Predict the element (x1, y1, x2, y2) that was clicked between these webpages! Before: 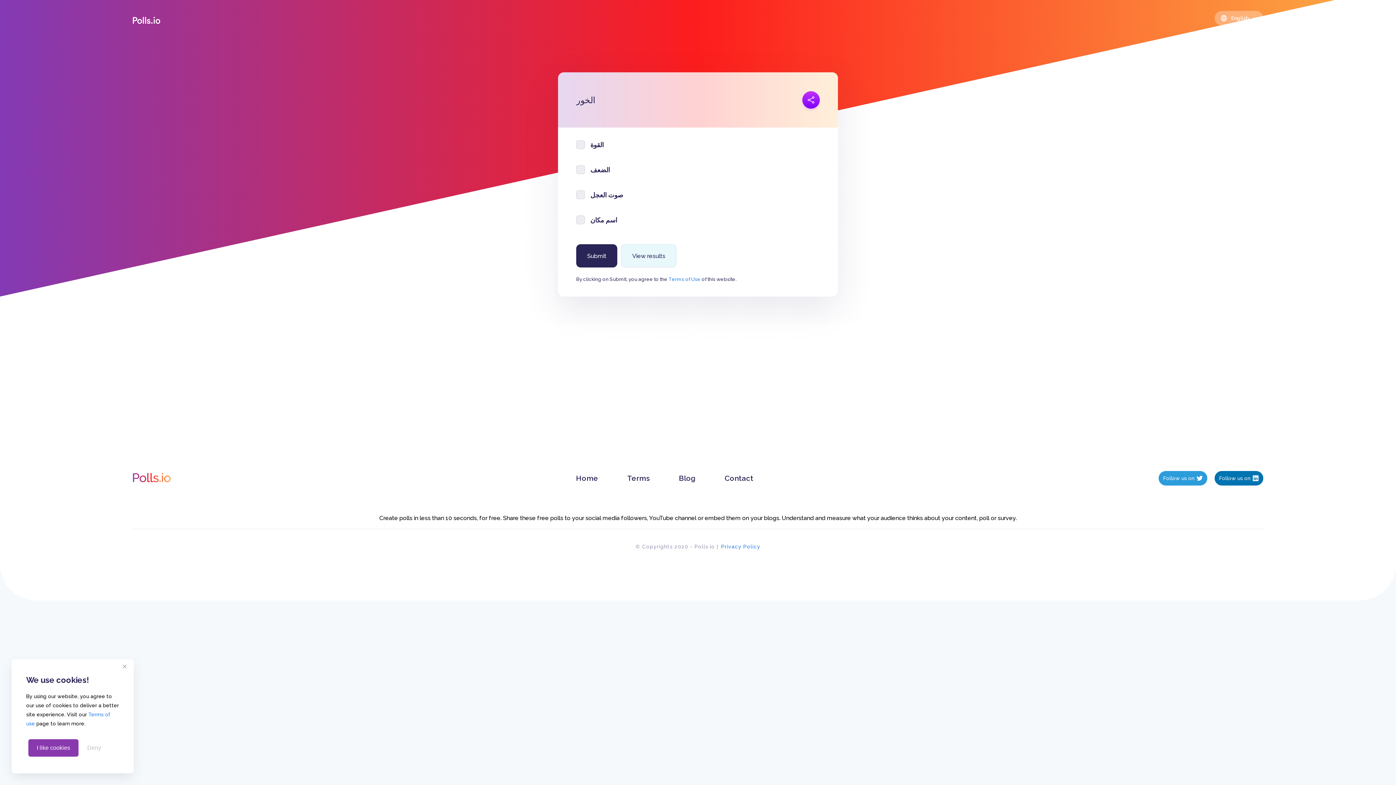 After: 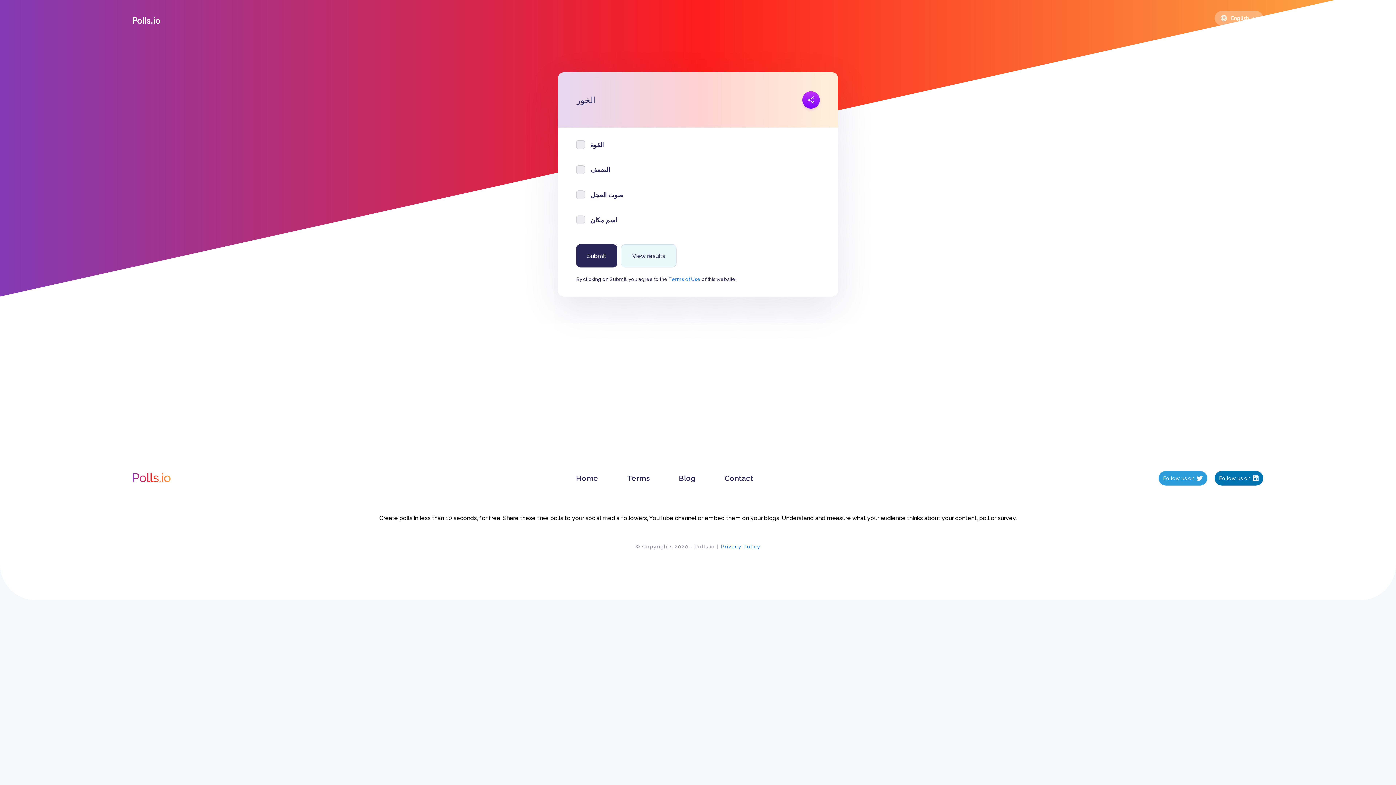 Action: bbox: (28, 739, 78, 757) label: I like cookies